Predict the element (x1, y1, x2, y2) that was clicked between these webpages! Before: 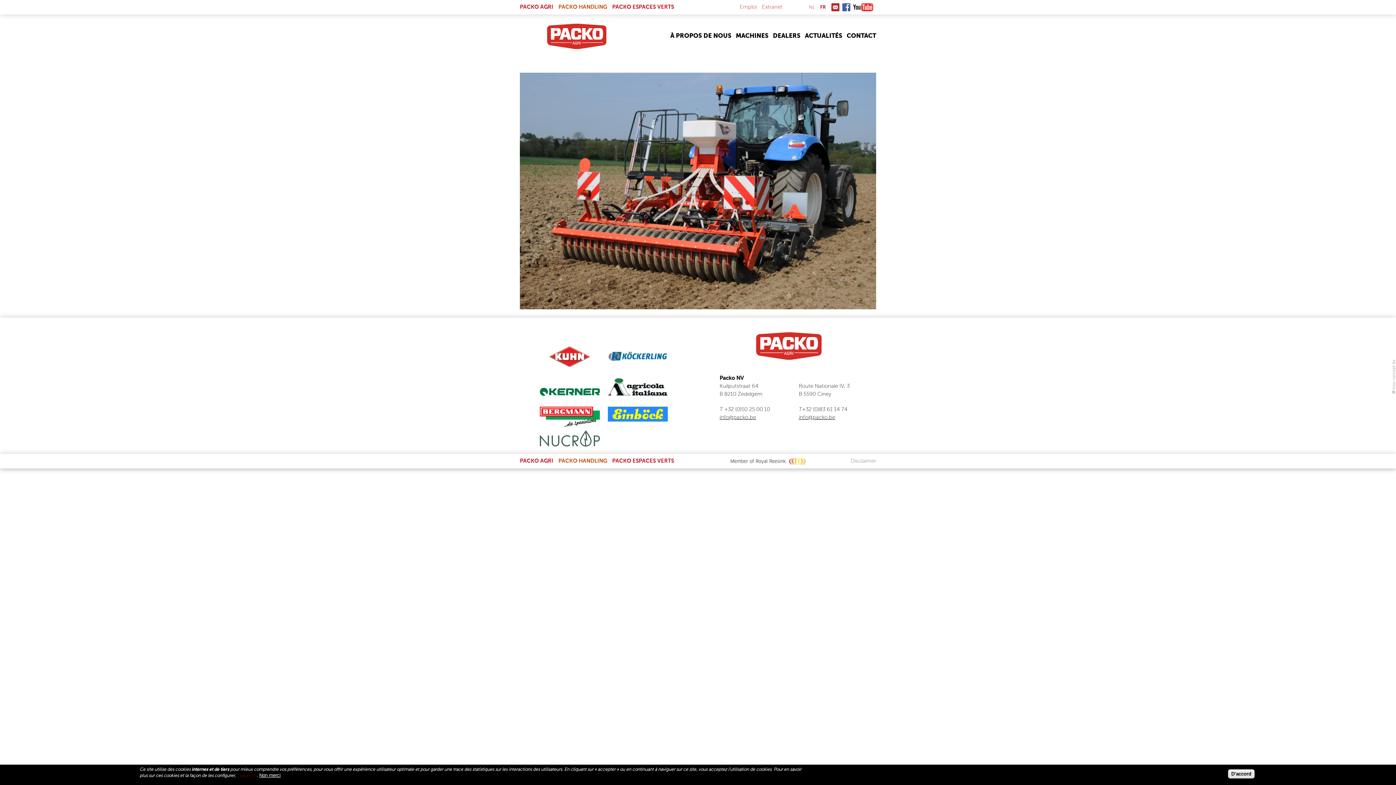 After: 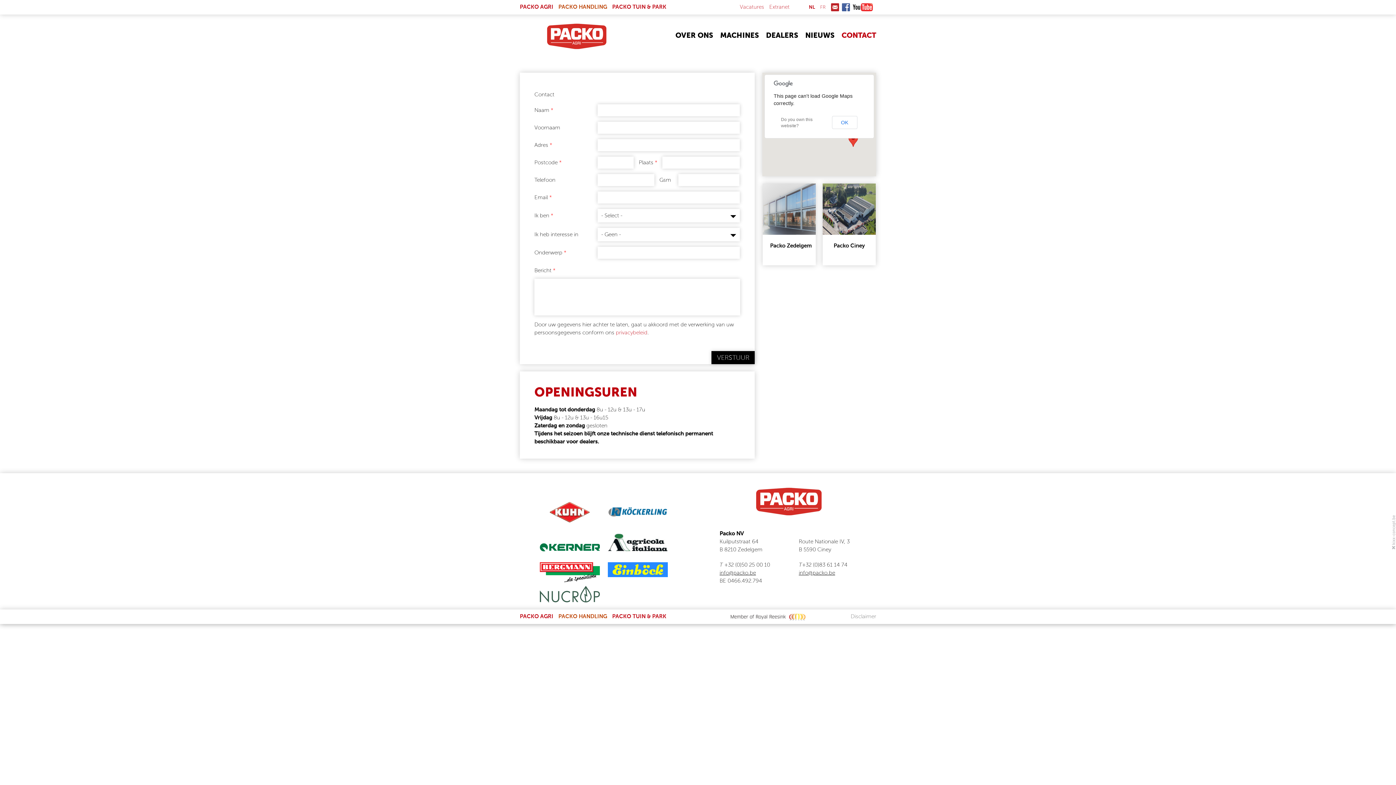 Action: label: Mail bbox: (831, 3, 839, 11)